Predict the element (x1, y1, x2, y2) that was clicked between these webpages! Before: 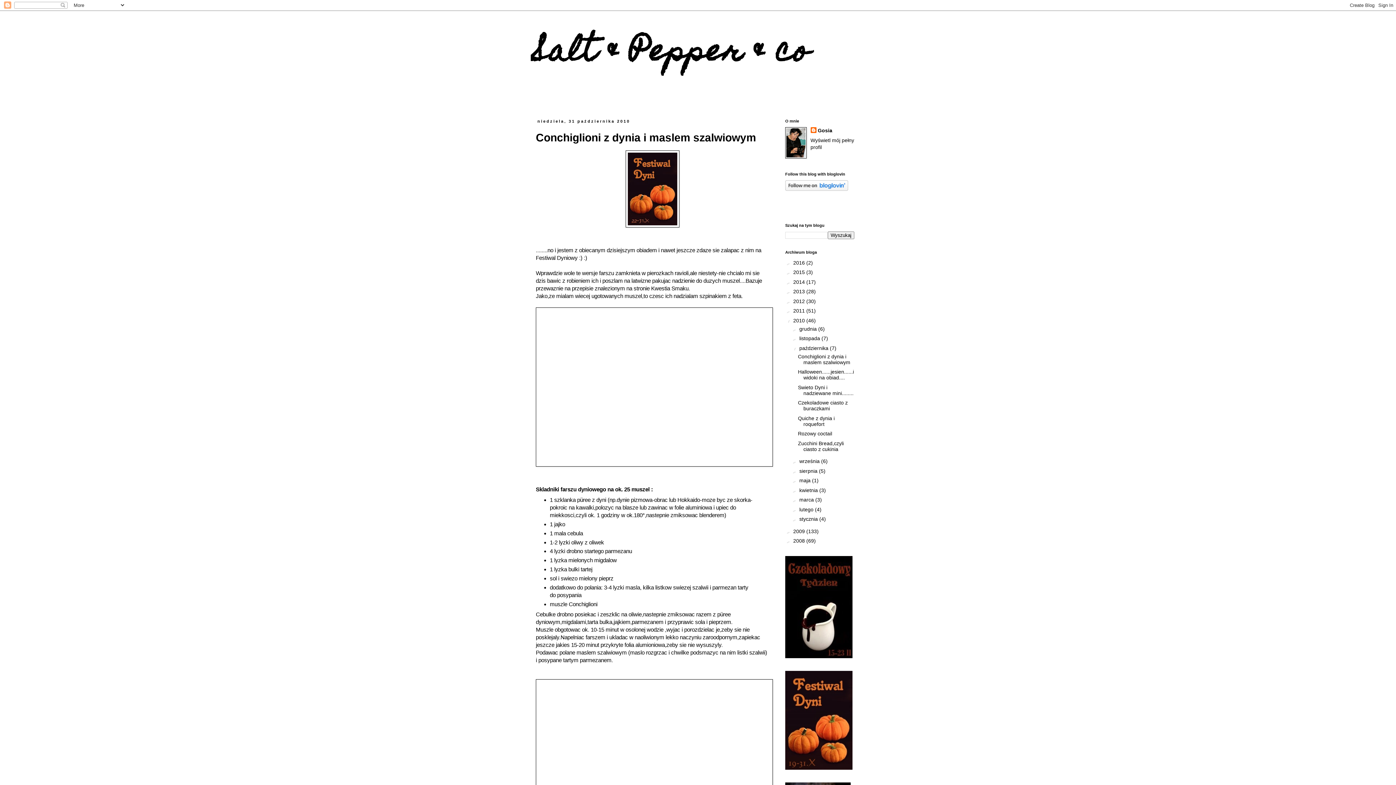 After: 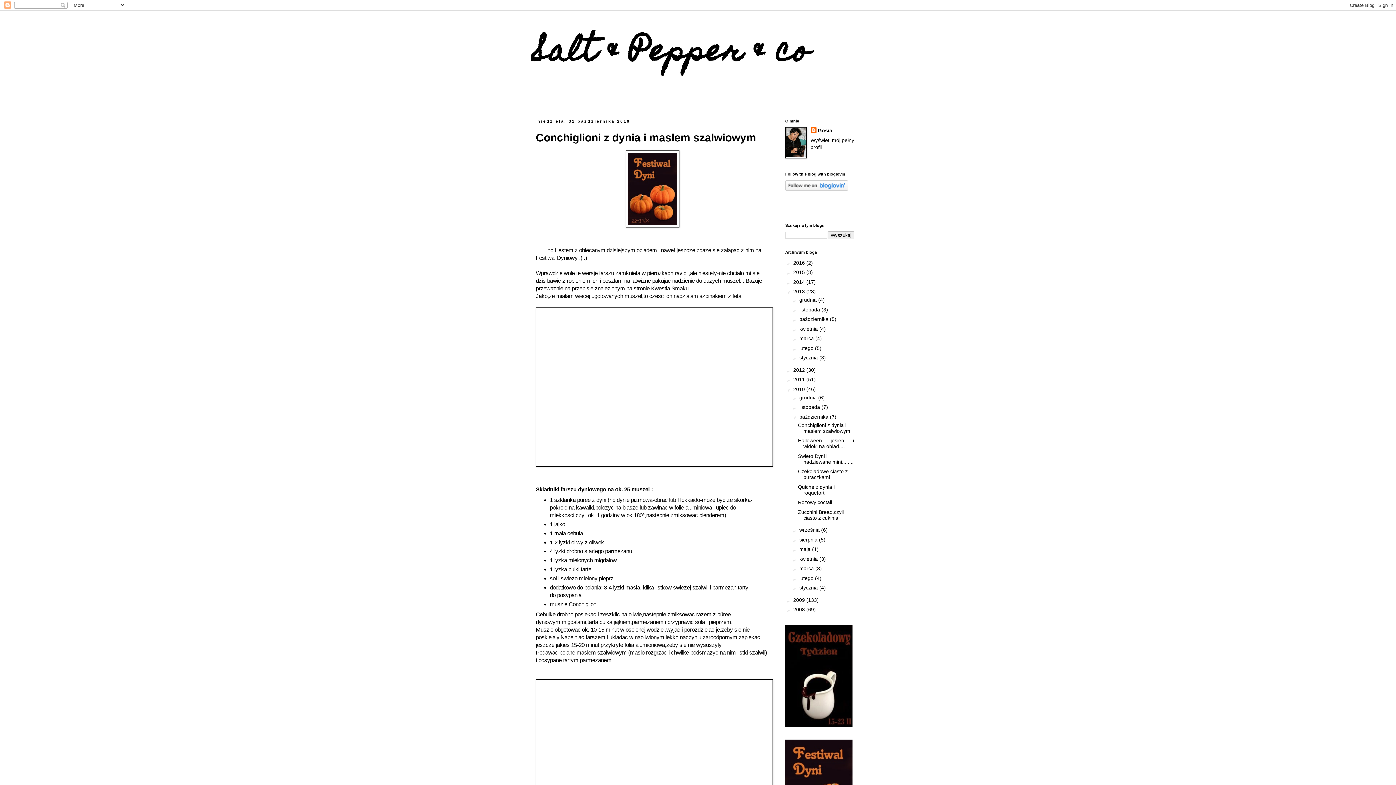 Action: label: ►   bbox: (785, 288, 793, 294)